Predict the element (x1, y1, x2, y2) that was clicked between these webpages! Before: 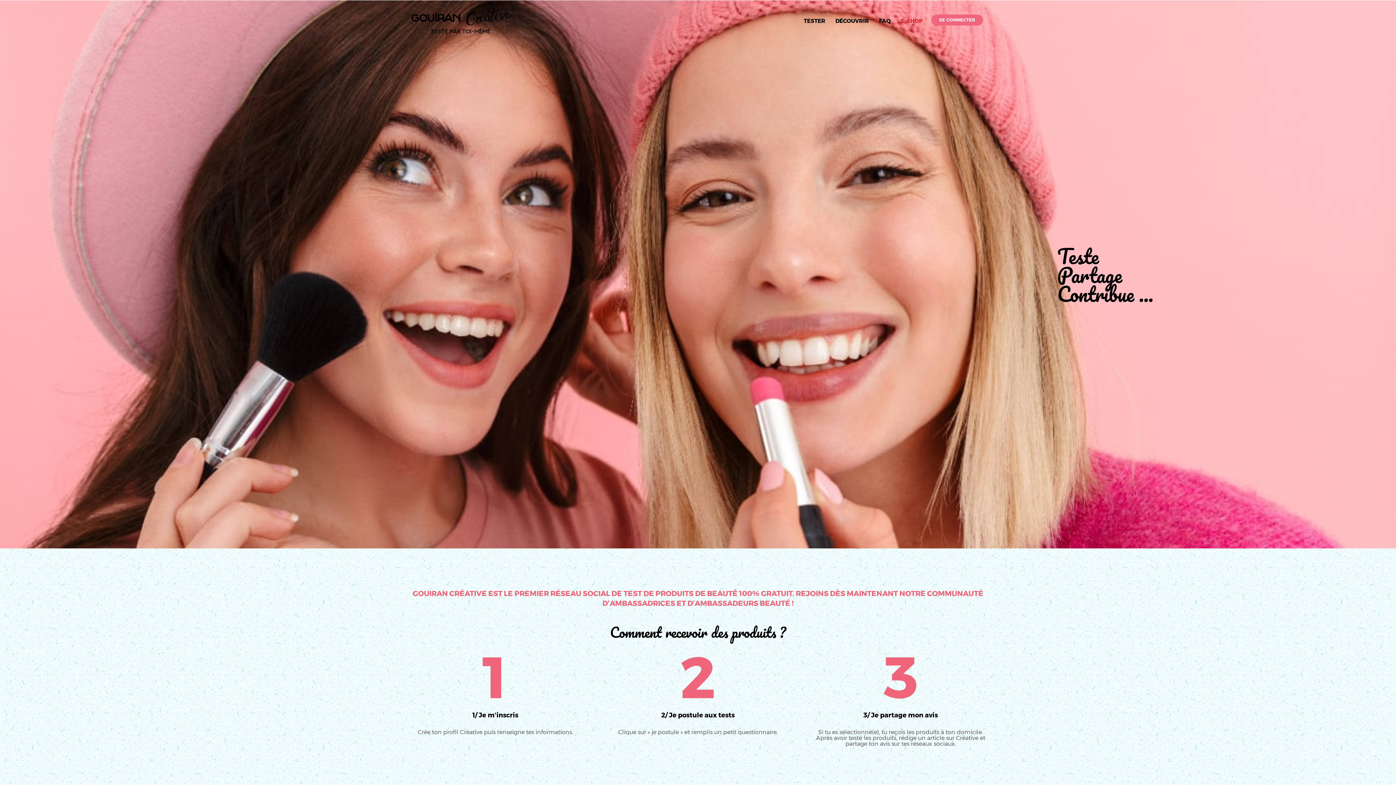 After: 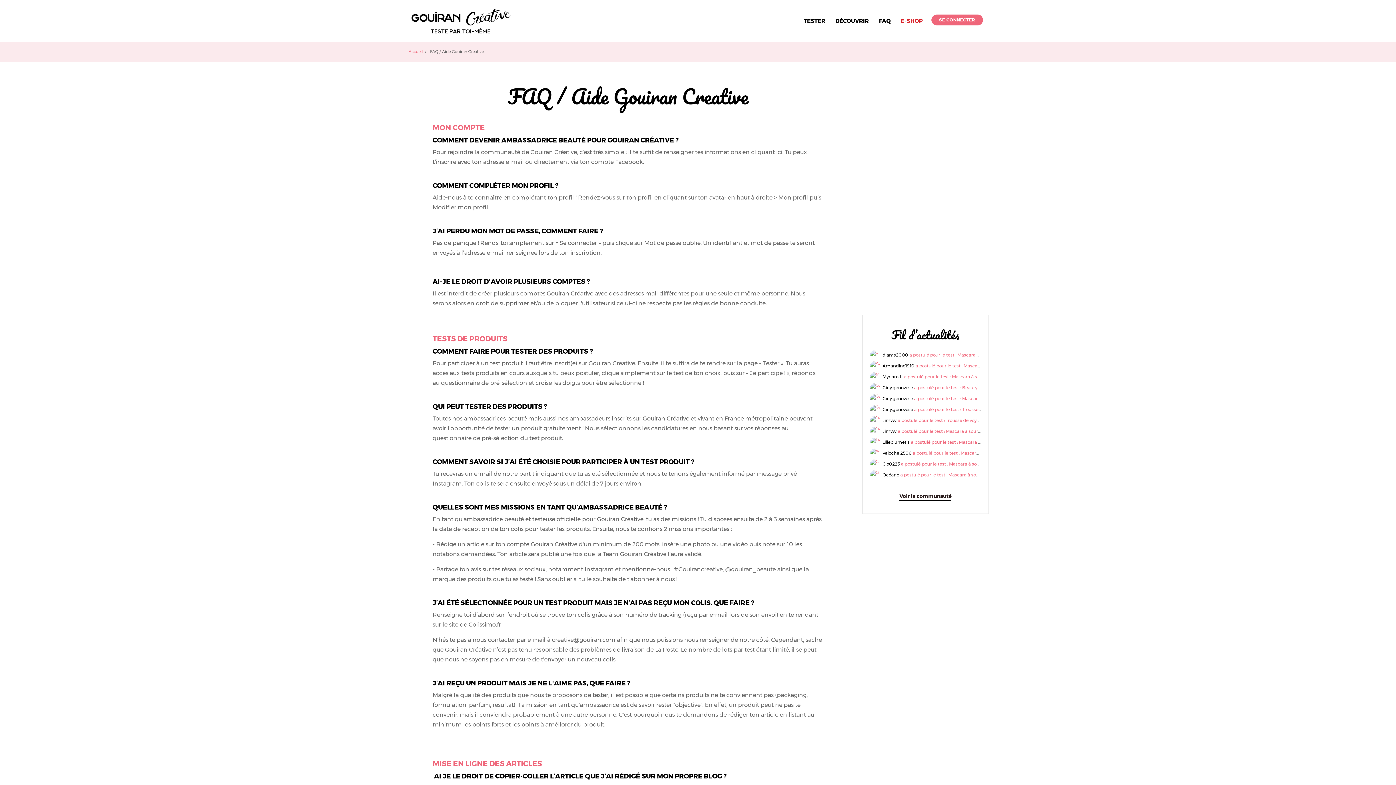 Action: label: FAQ bbox: (879, 14, 890, 26)